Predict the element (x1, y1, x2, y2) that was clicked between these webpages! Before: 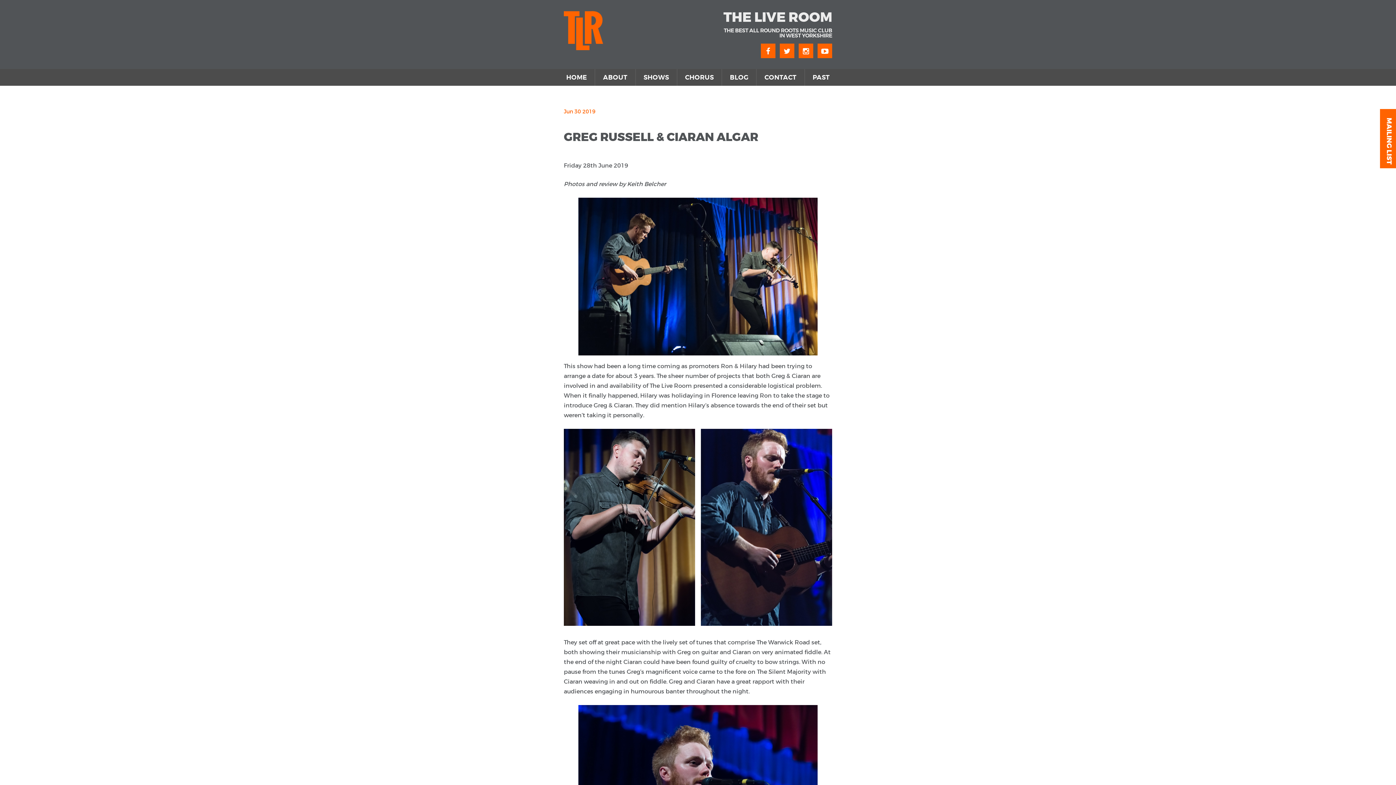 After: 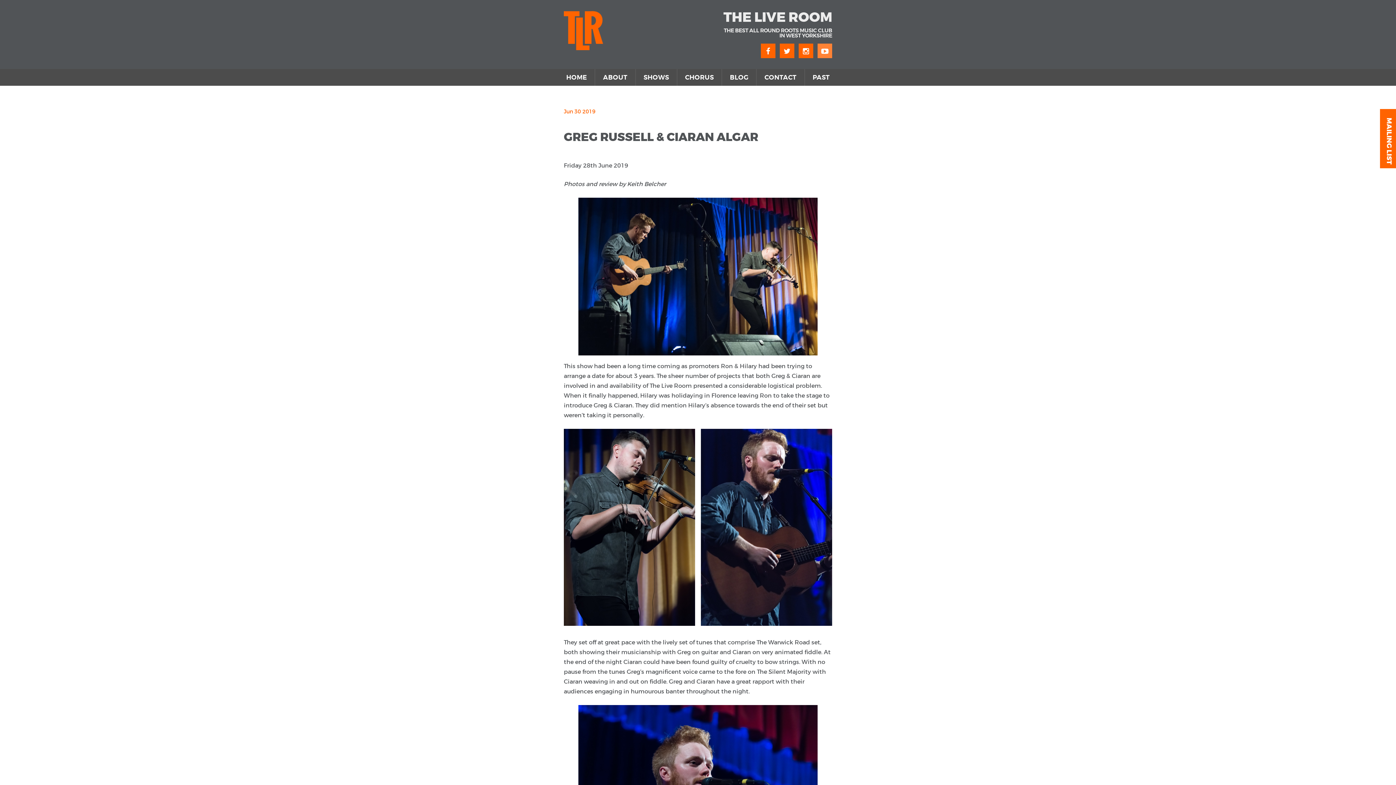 Action: bbox: (817, 43, 832, 58)